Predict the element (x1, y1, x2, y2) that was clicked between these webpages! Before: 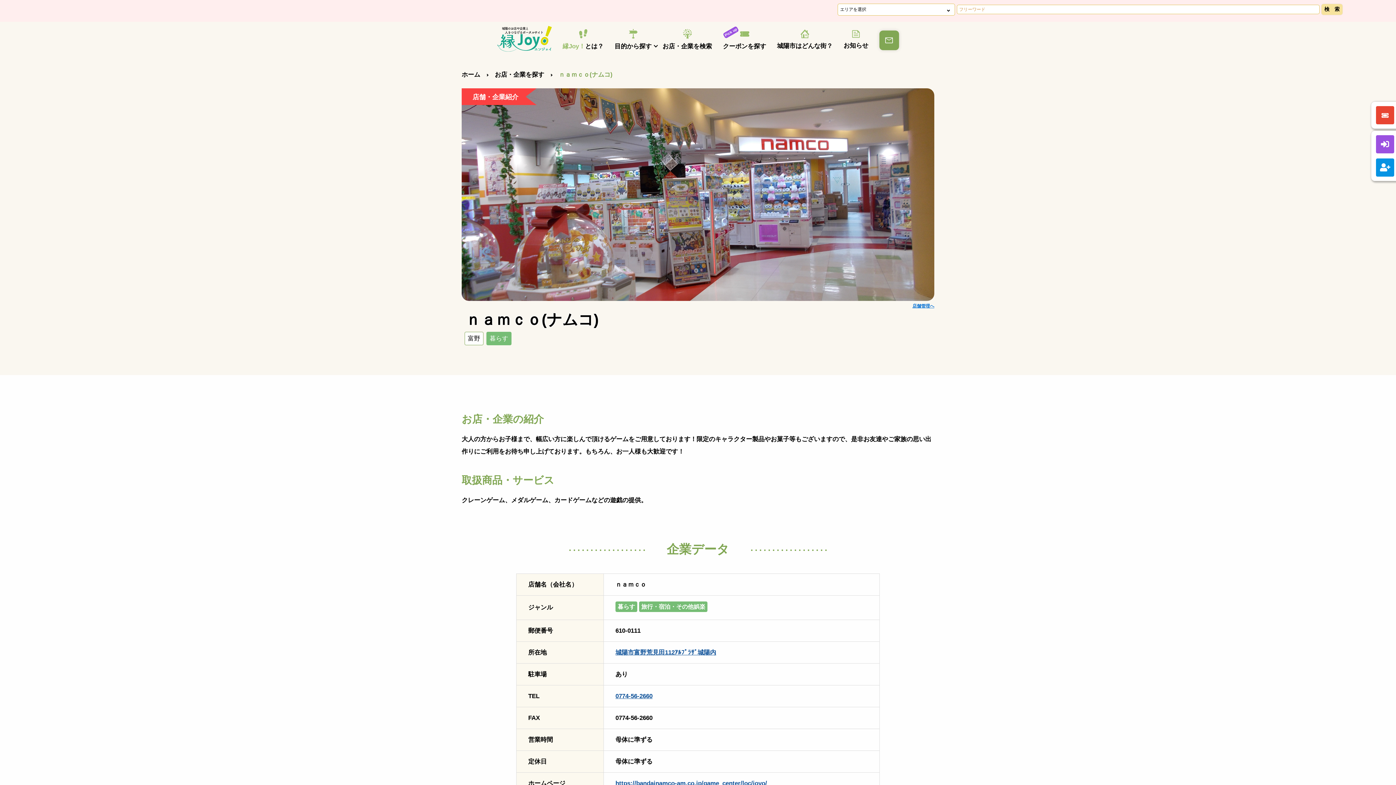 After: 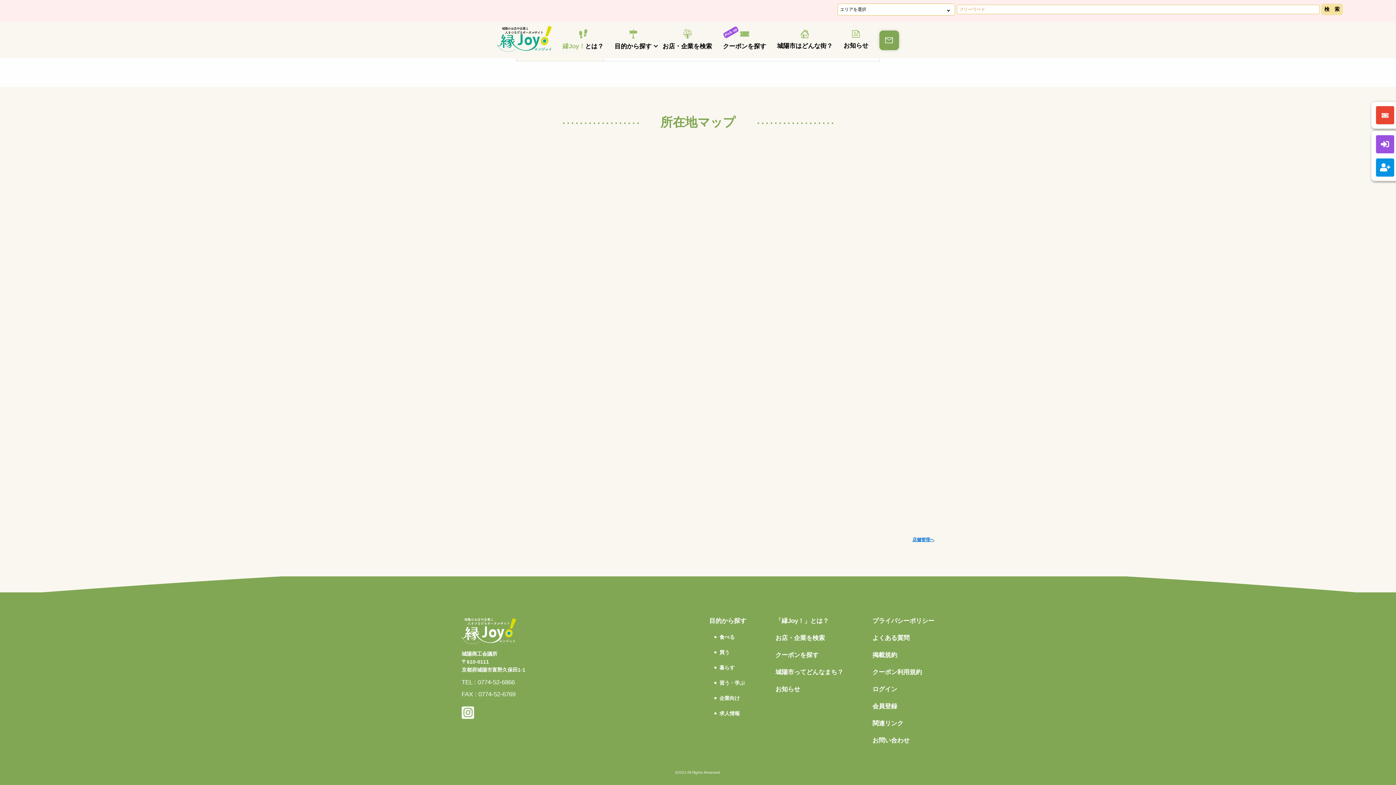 Action: label: 城陽市富野荒見田112ｱﾙﾌﾟﾗｻﾞ城陽内 bbox: (615, 649, 716, 656)